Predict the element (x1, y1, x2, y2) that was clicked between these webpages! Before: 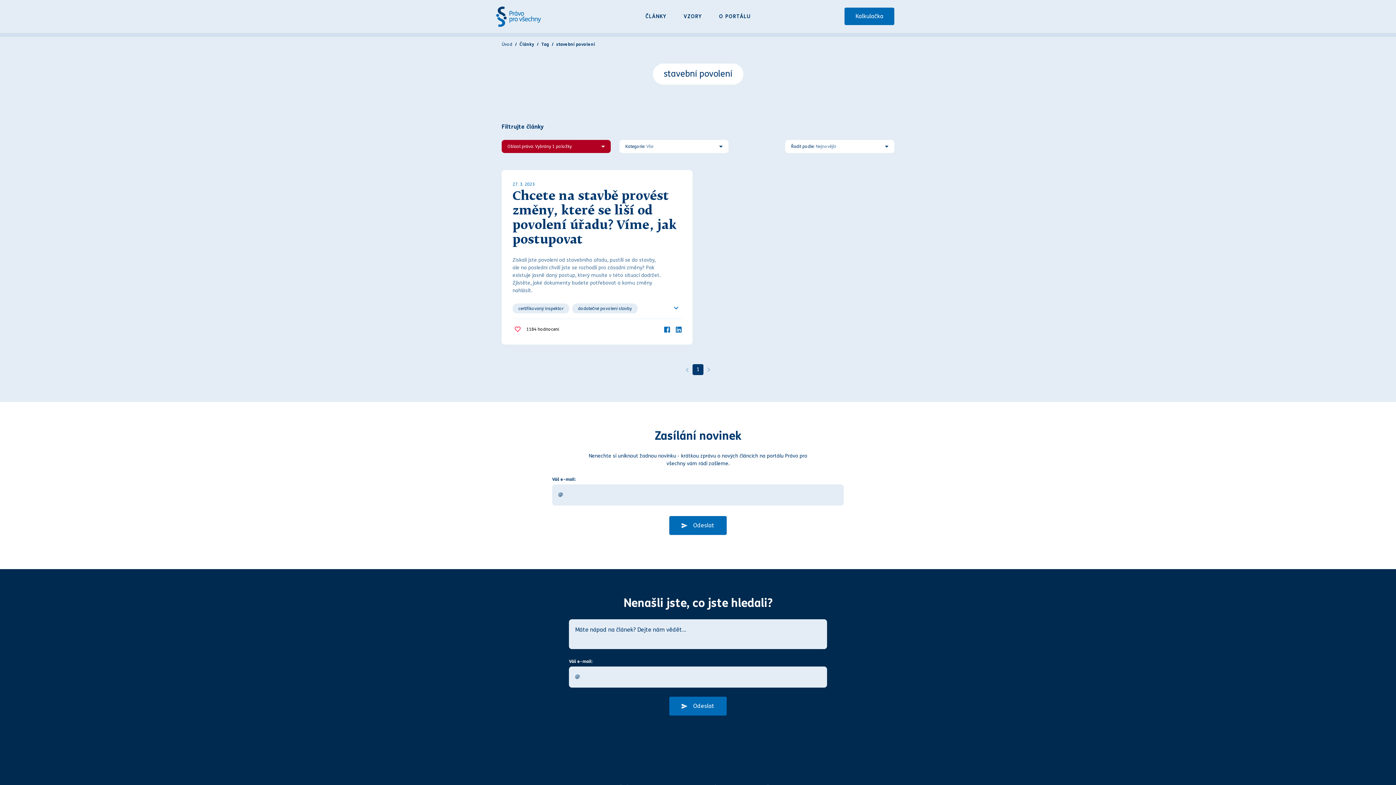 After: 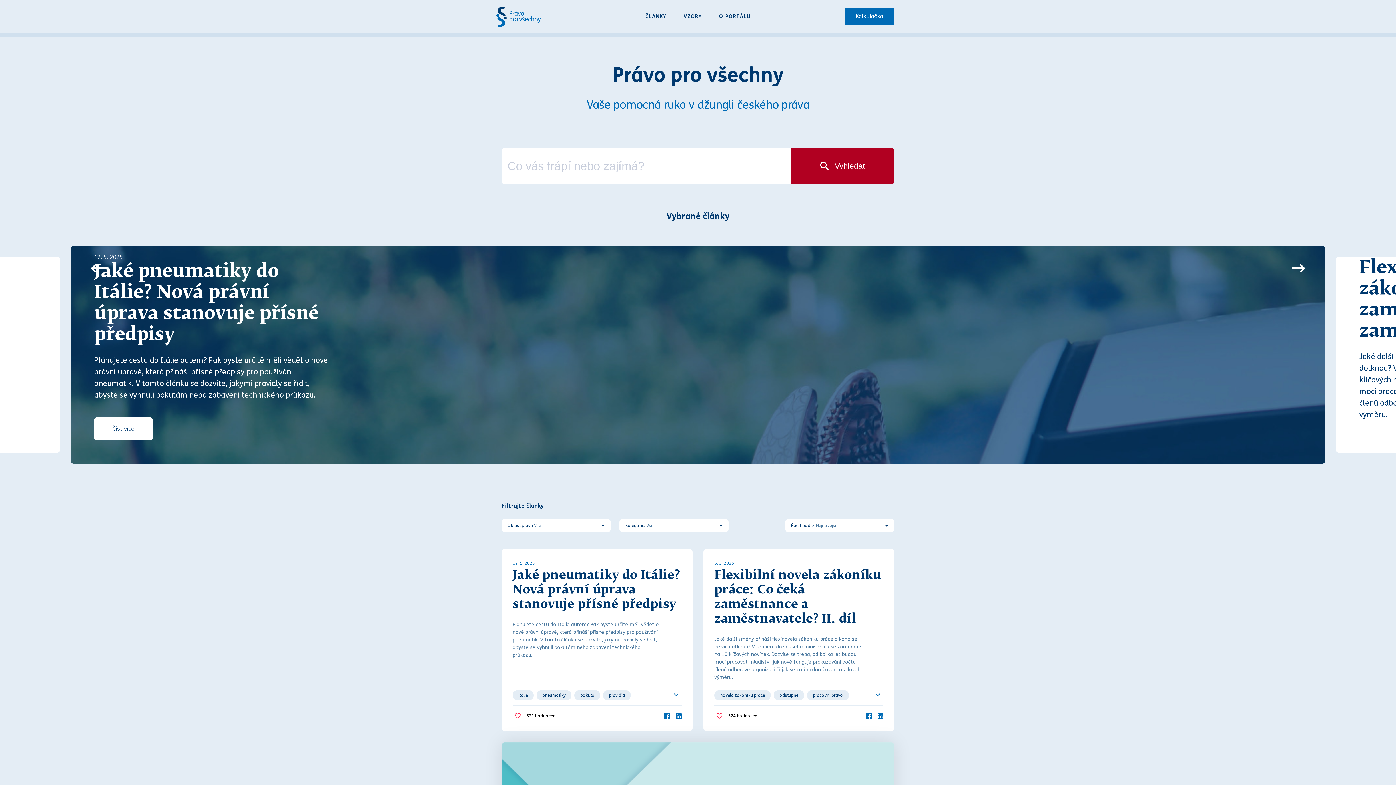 Action: label: Úvod bbox: (501, 41, 512, 46)